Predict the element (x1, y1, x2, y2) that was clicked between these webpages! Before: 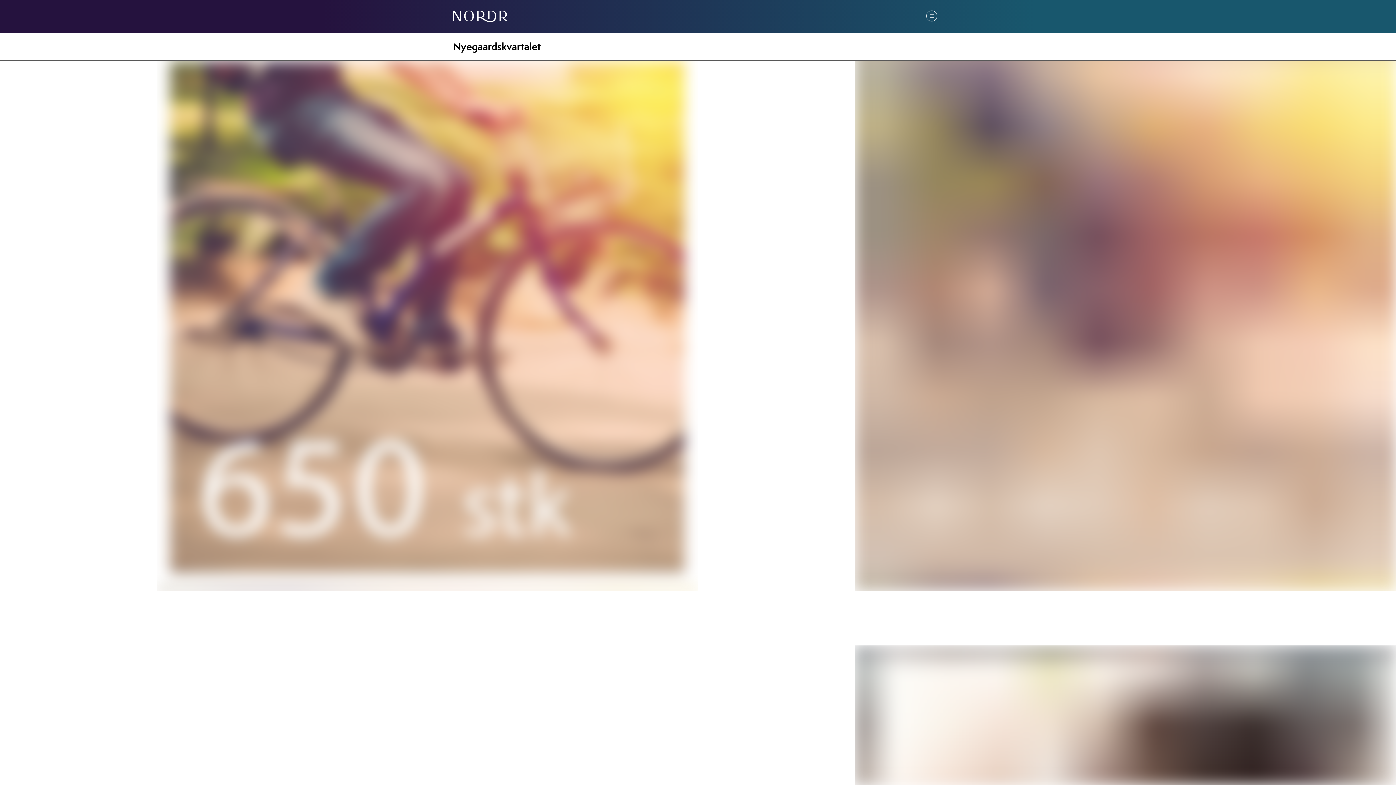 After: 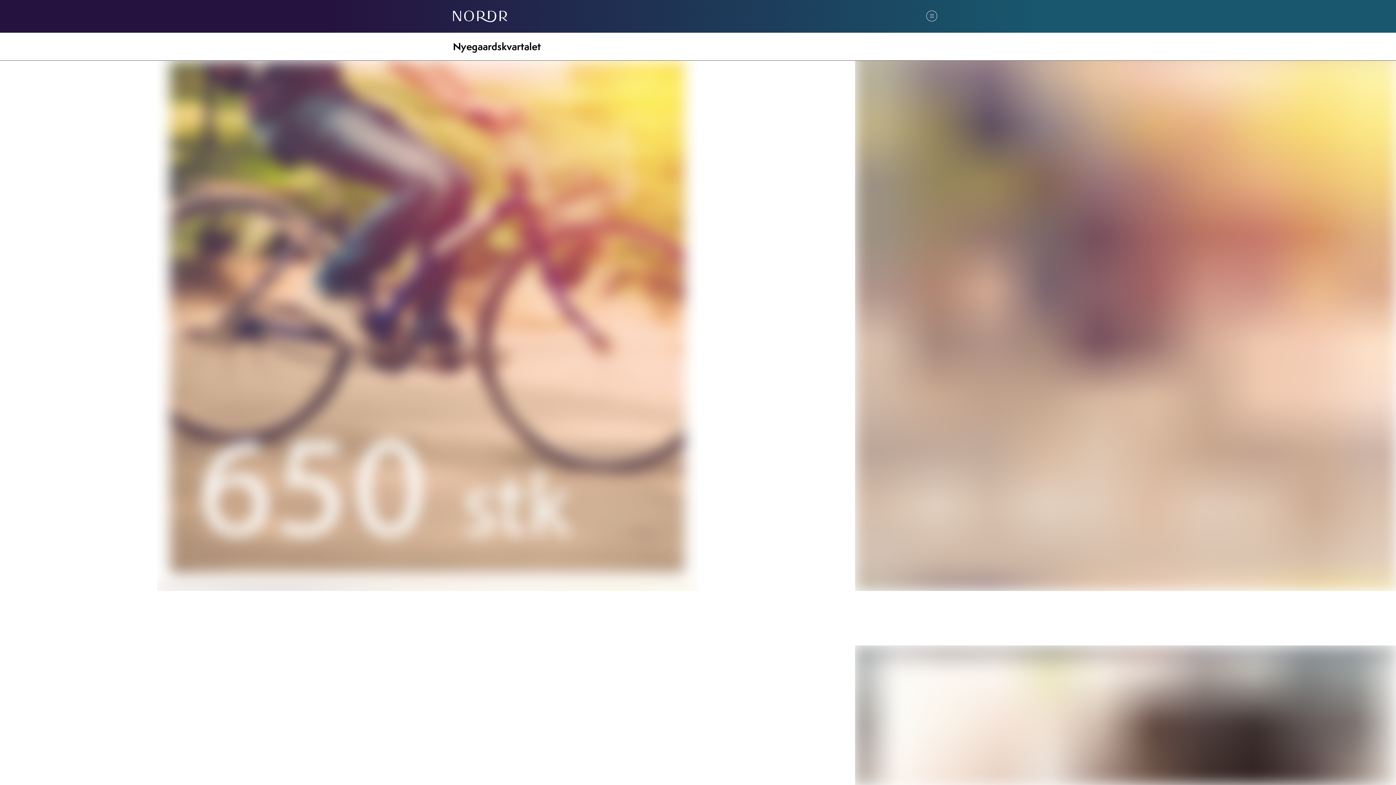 Action: bbox: (926, 10, 937, 21)